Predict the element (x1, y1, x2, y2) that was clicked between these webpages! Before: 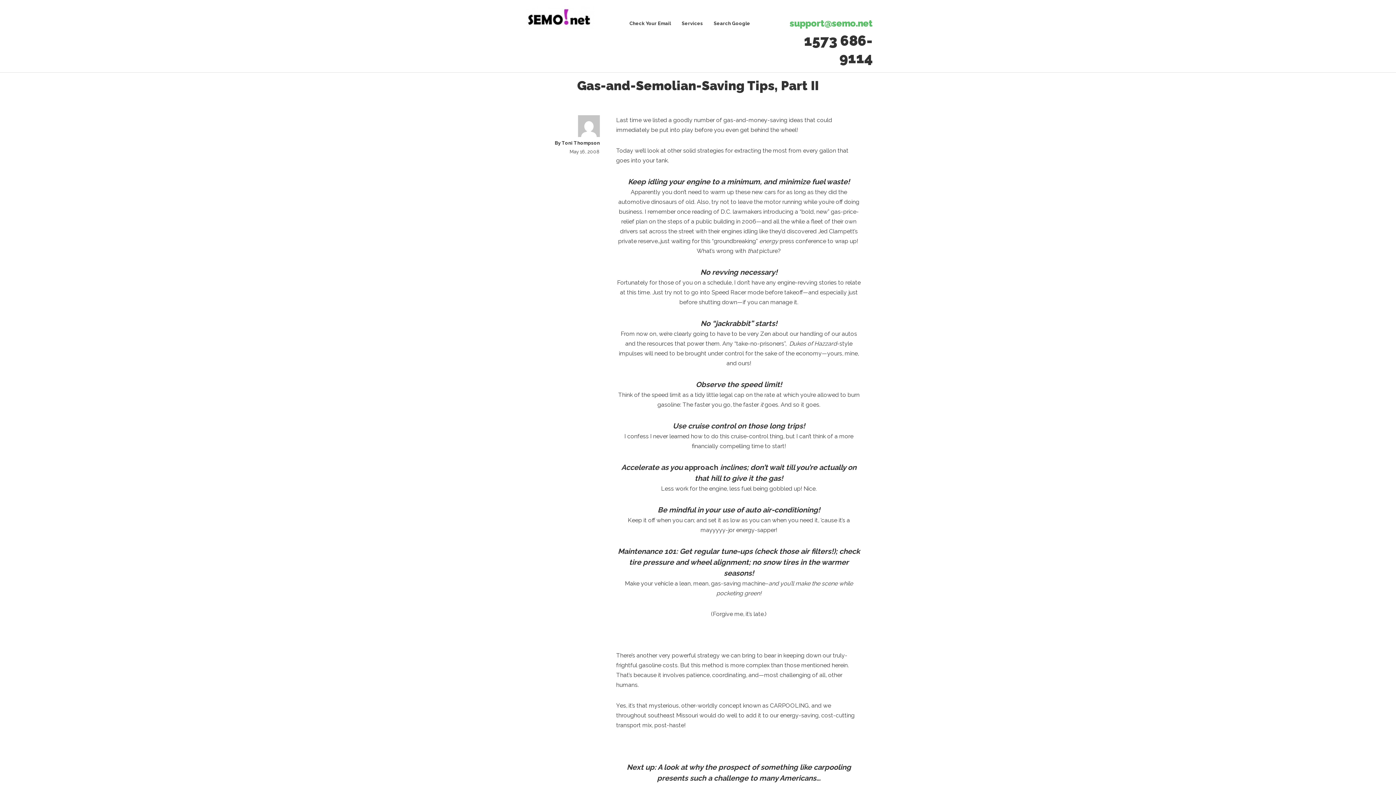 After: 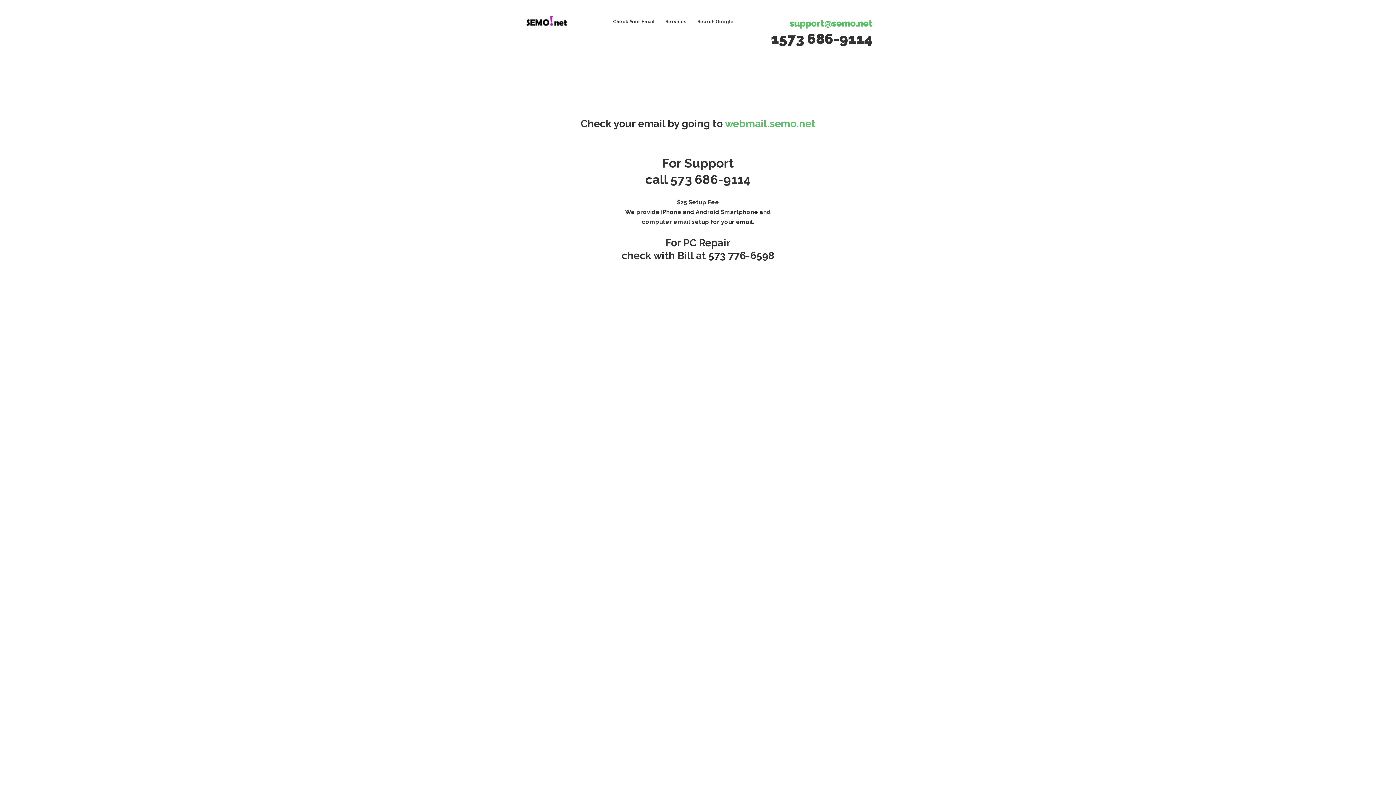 Action: label: support@semo.net
 bbox: (789, 17, 872, 28)